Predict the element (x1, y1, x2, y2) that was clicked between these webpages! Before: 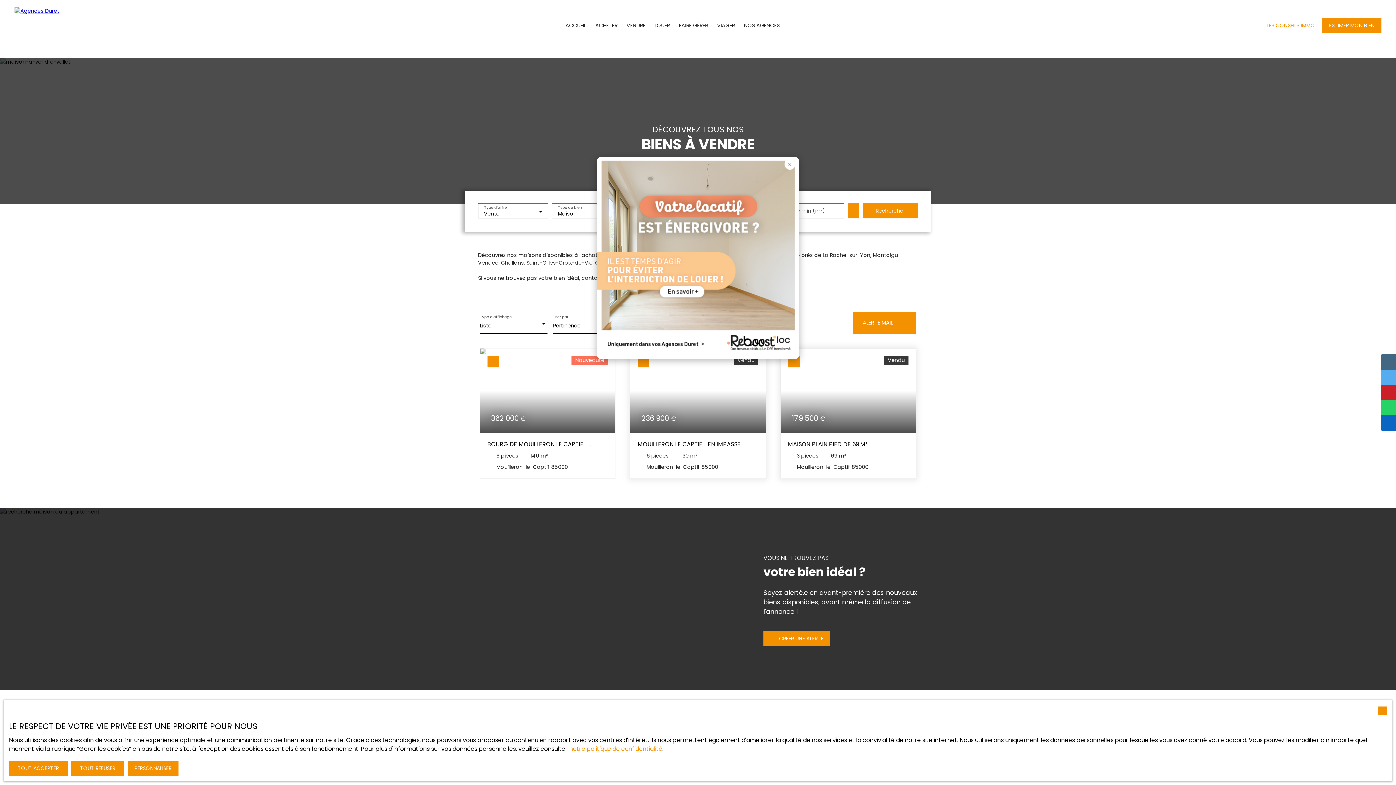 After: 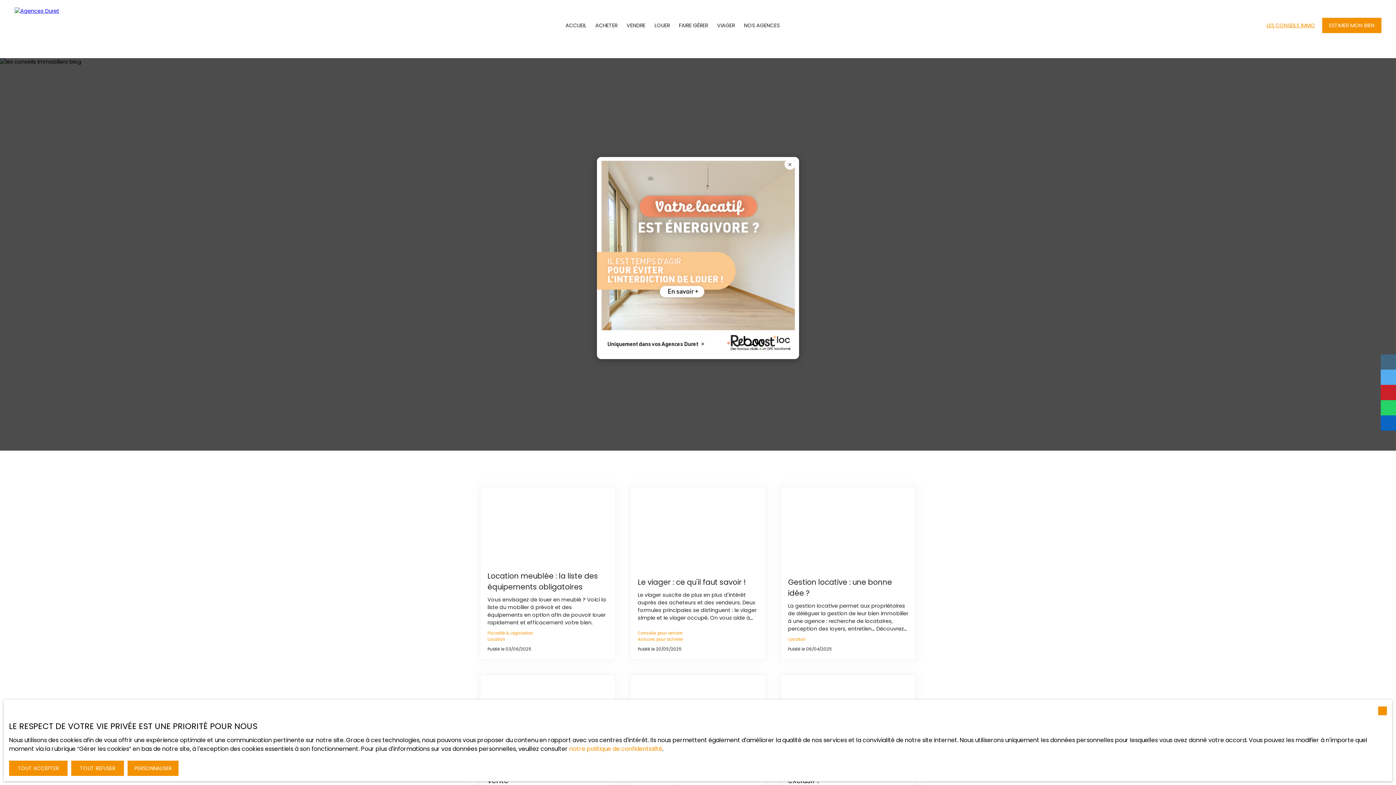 Action: bbox: (1258, 21, 1315, 29) label: LES CONSEILS IMMO